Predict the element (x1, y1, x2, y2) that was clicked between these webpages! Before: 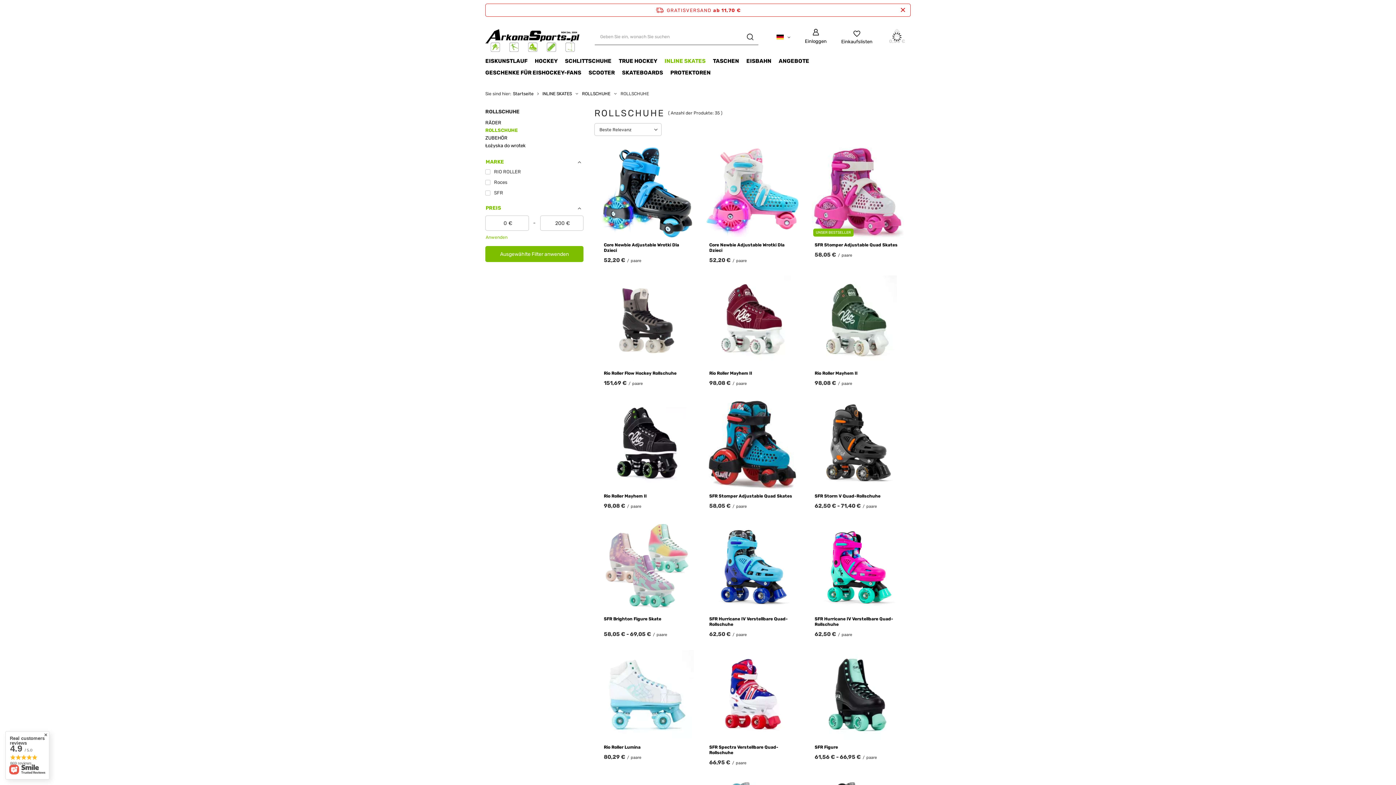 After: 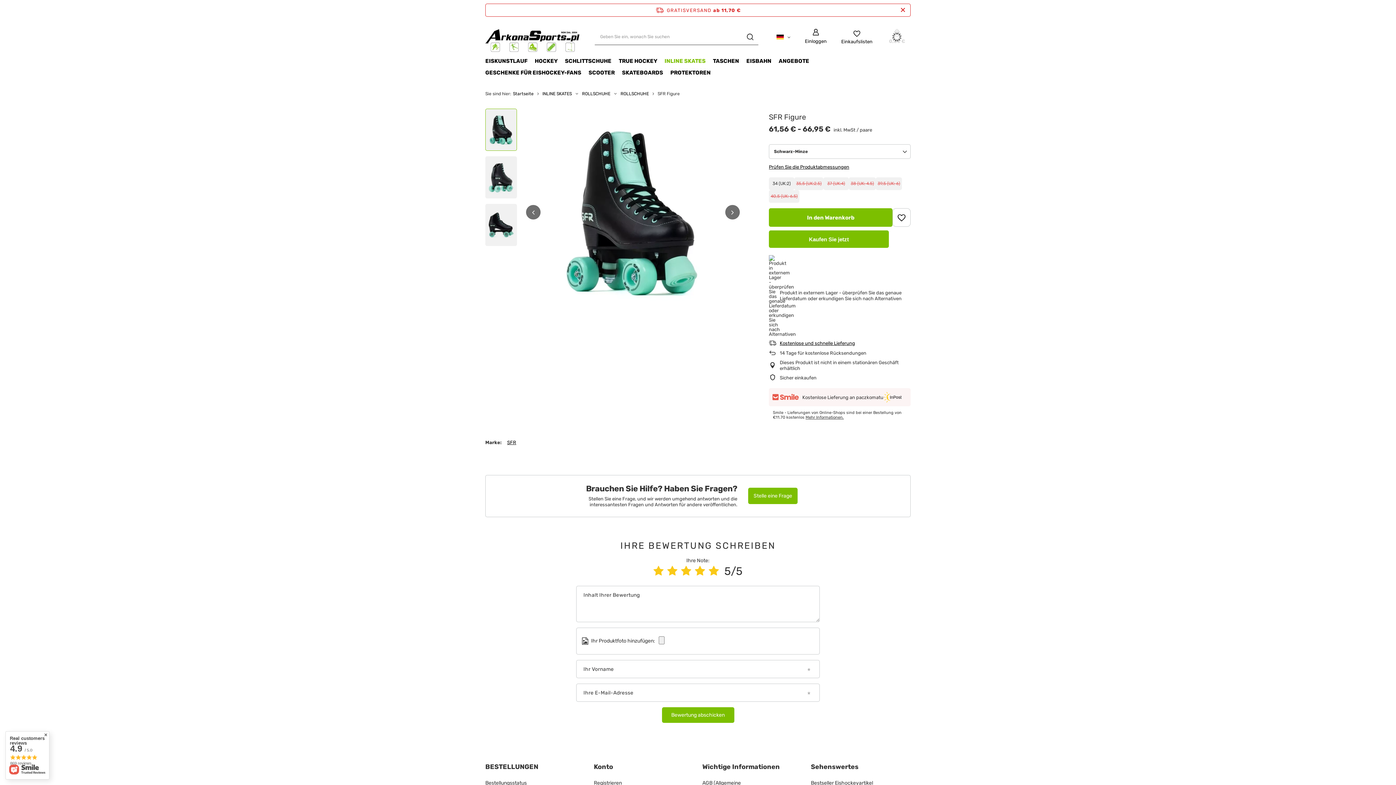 Action: label: SFR Figure bbox: (814, 745, 901, 750)